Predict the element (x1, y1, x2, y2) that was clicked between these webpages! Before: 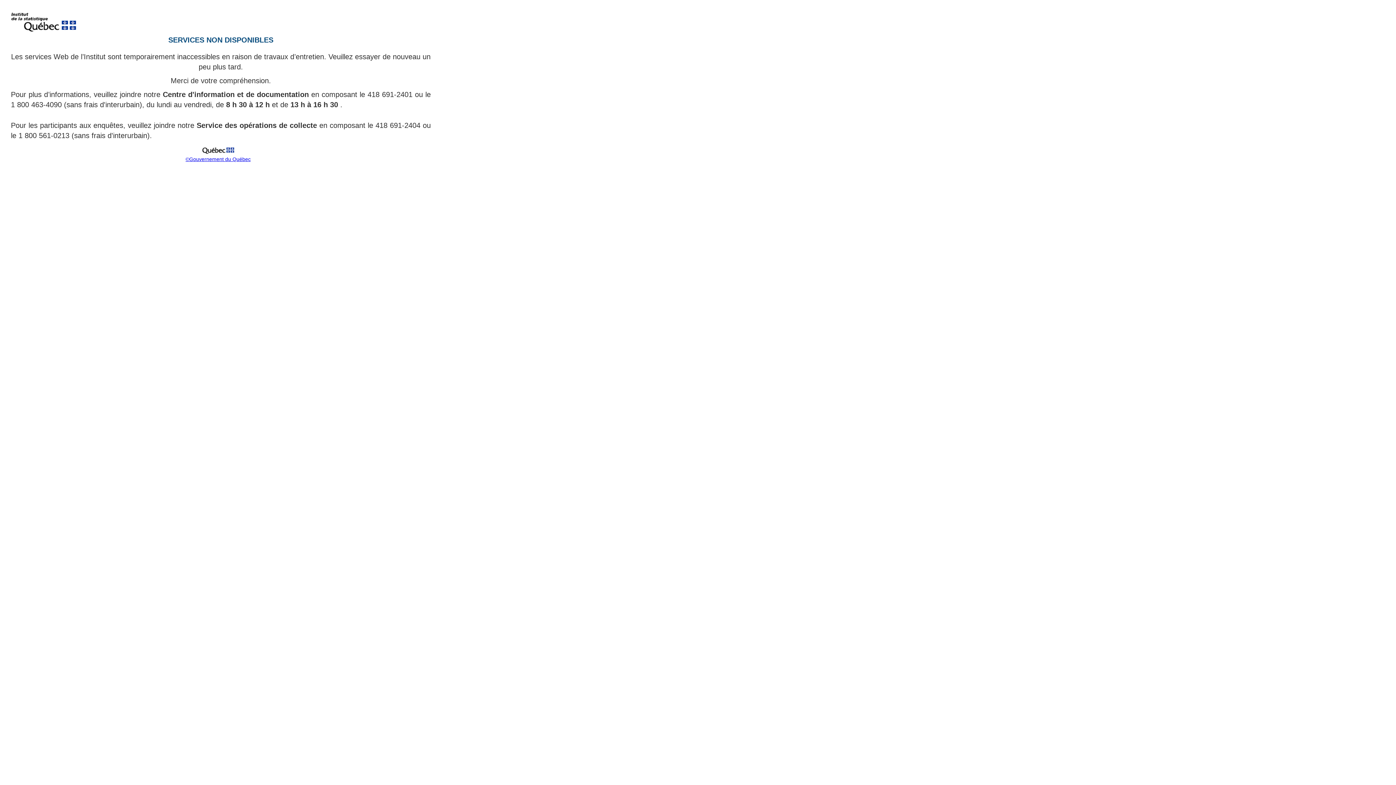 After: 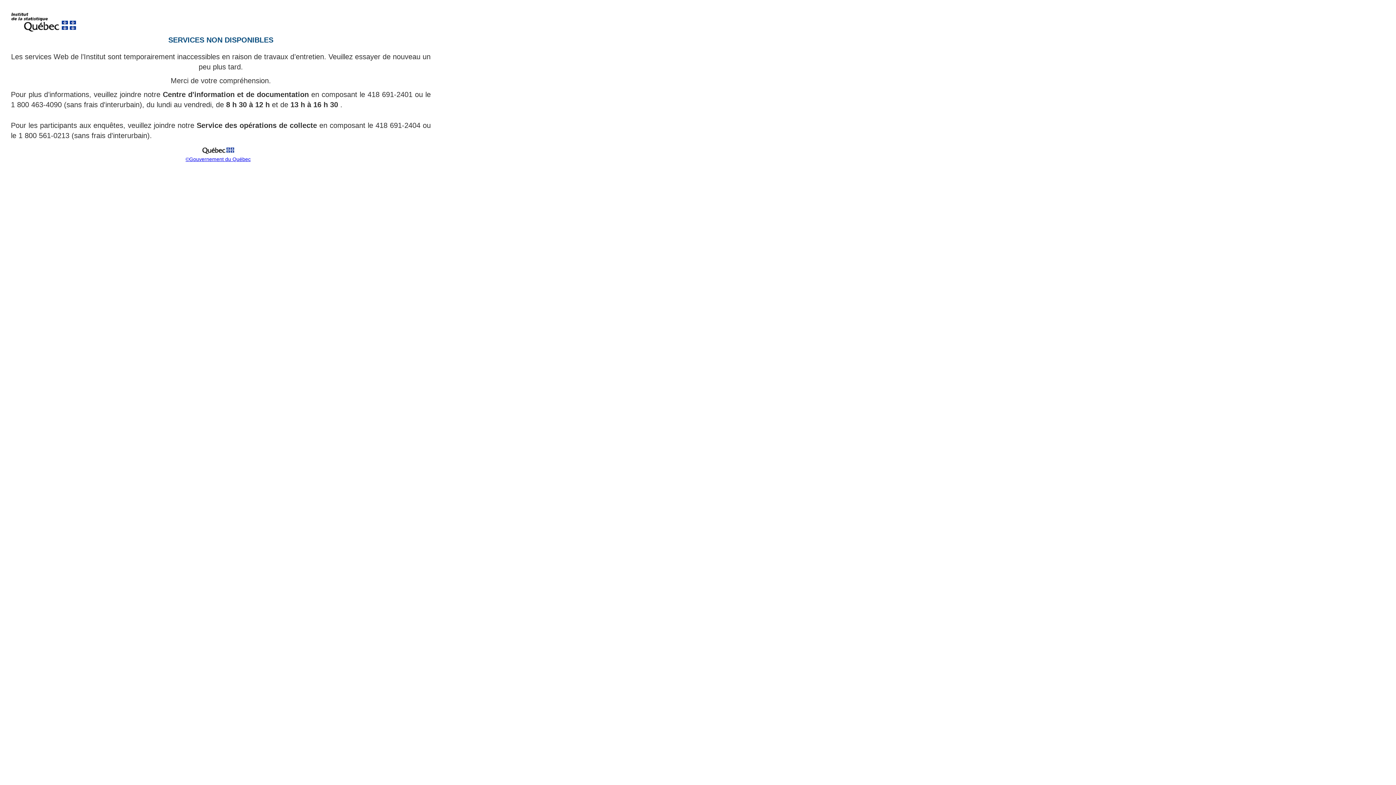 Action: bbox: (199, 151, 237, 157)